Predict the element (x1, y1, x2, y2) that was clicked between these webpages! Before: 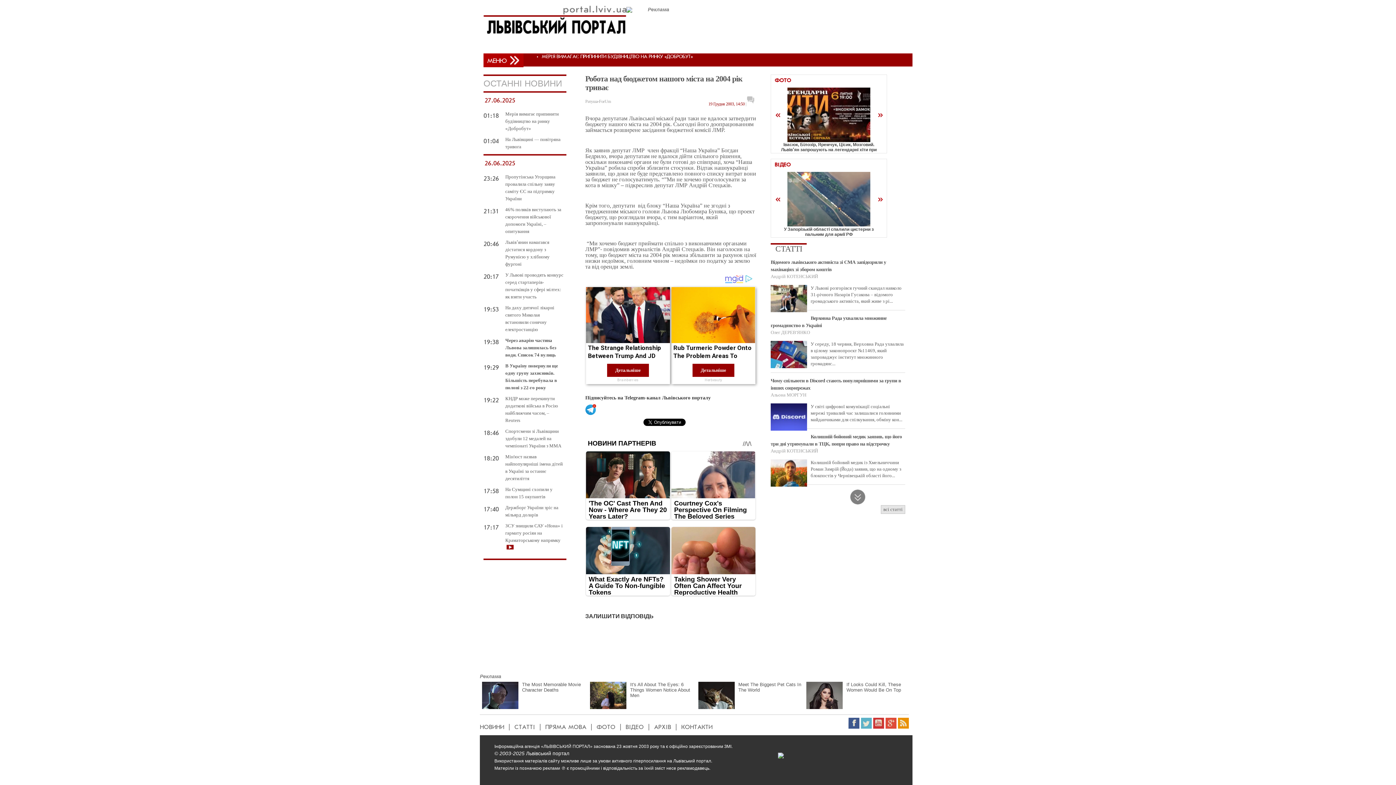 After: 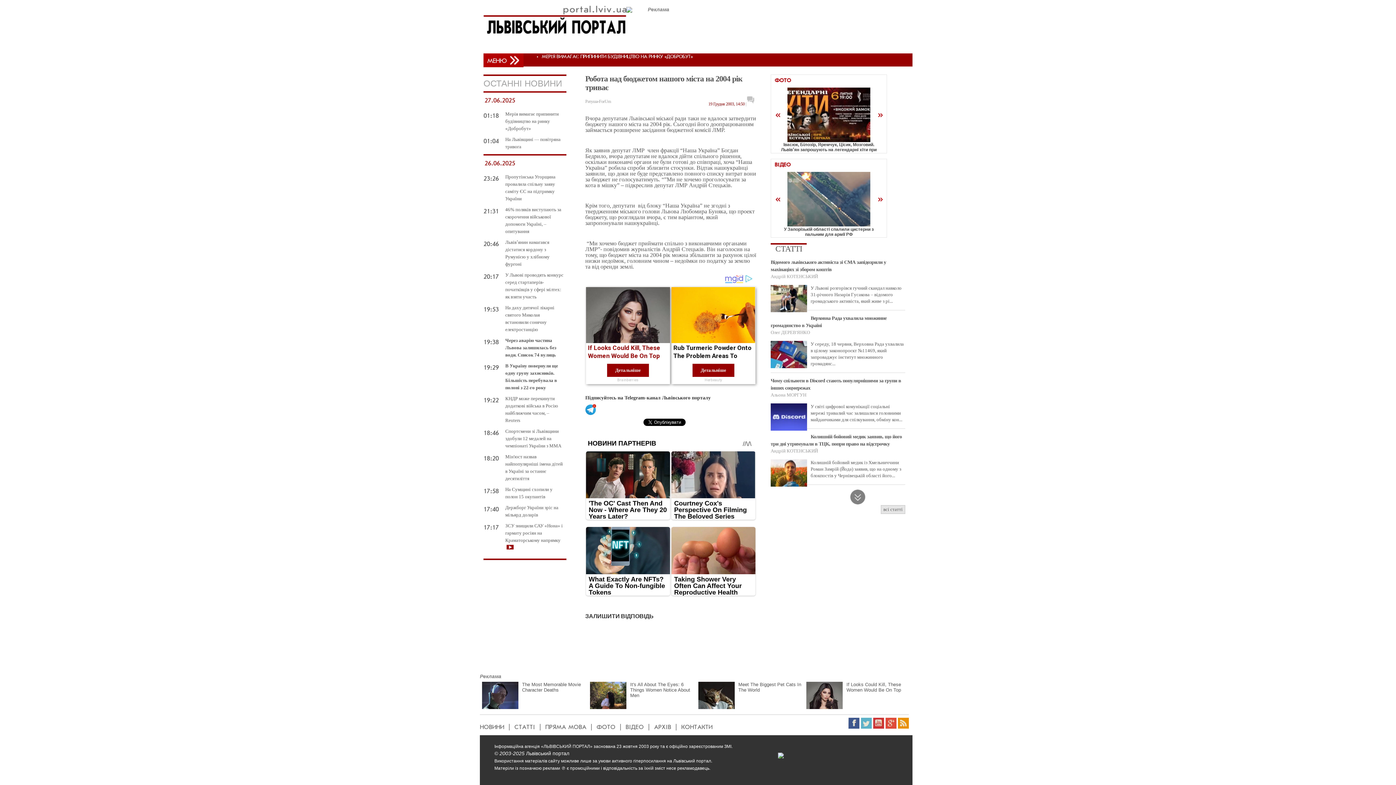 Action: label: Brainberries bbox: (587, 376, 668, 382)